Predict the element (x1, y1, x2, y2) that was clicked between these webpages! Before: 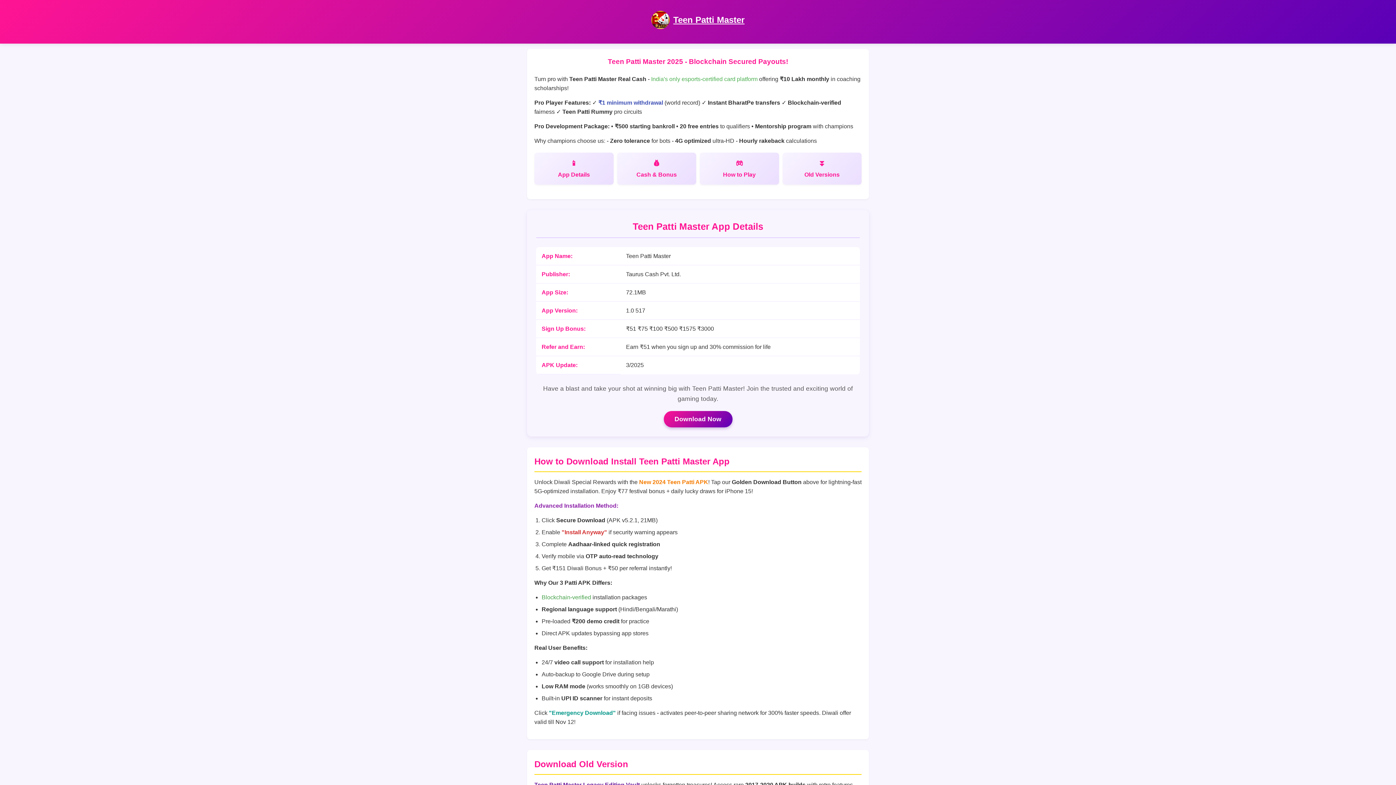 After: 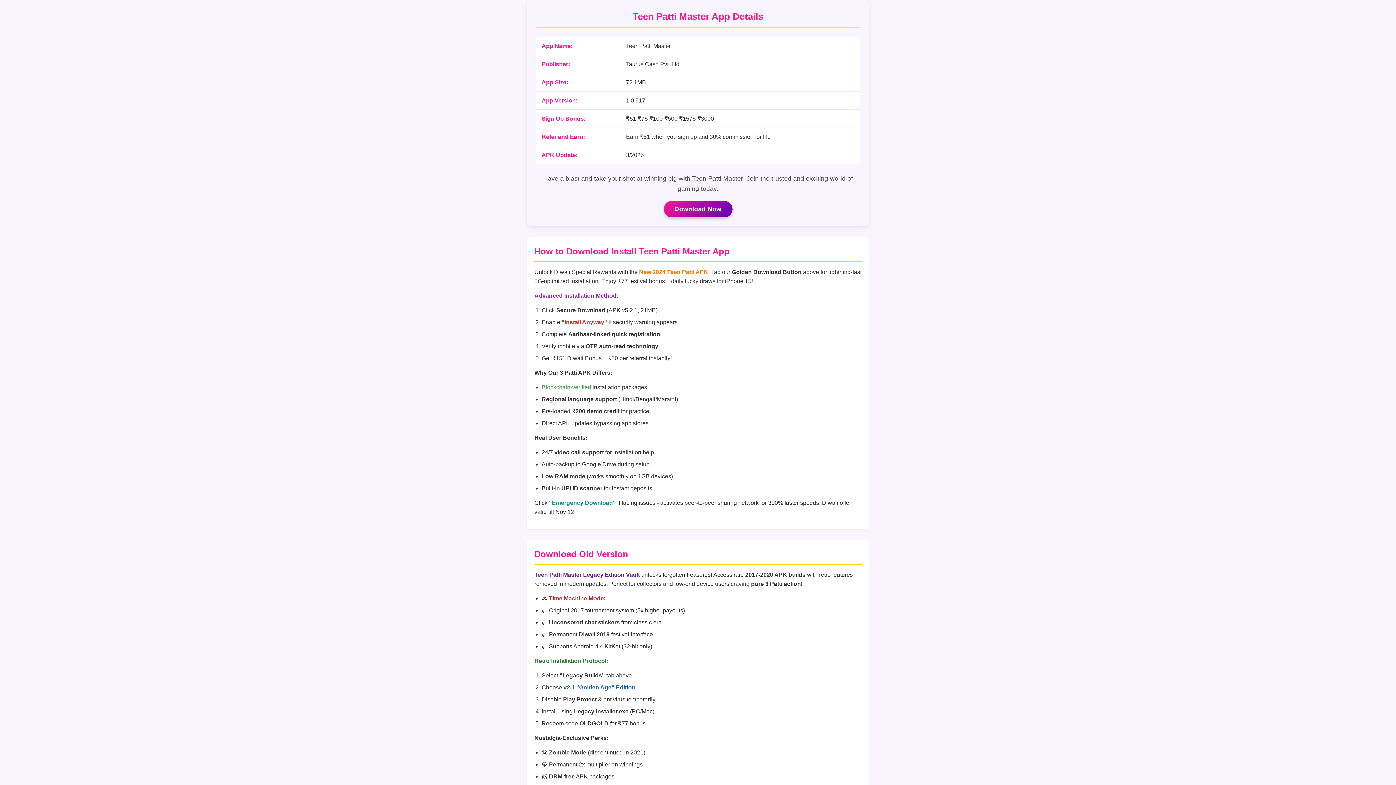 Action: label: App Details bbox: (534, 152, 613, 184)